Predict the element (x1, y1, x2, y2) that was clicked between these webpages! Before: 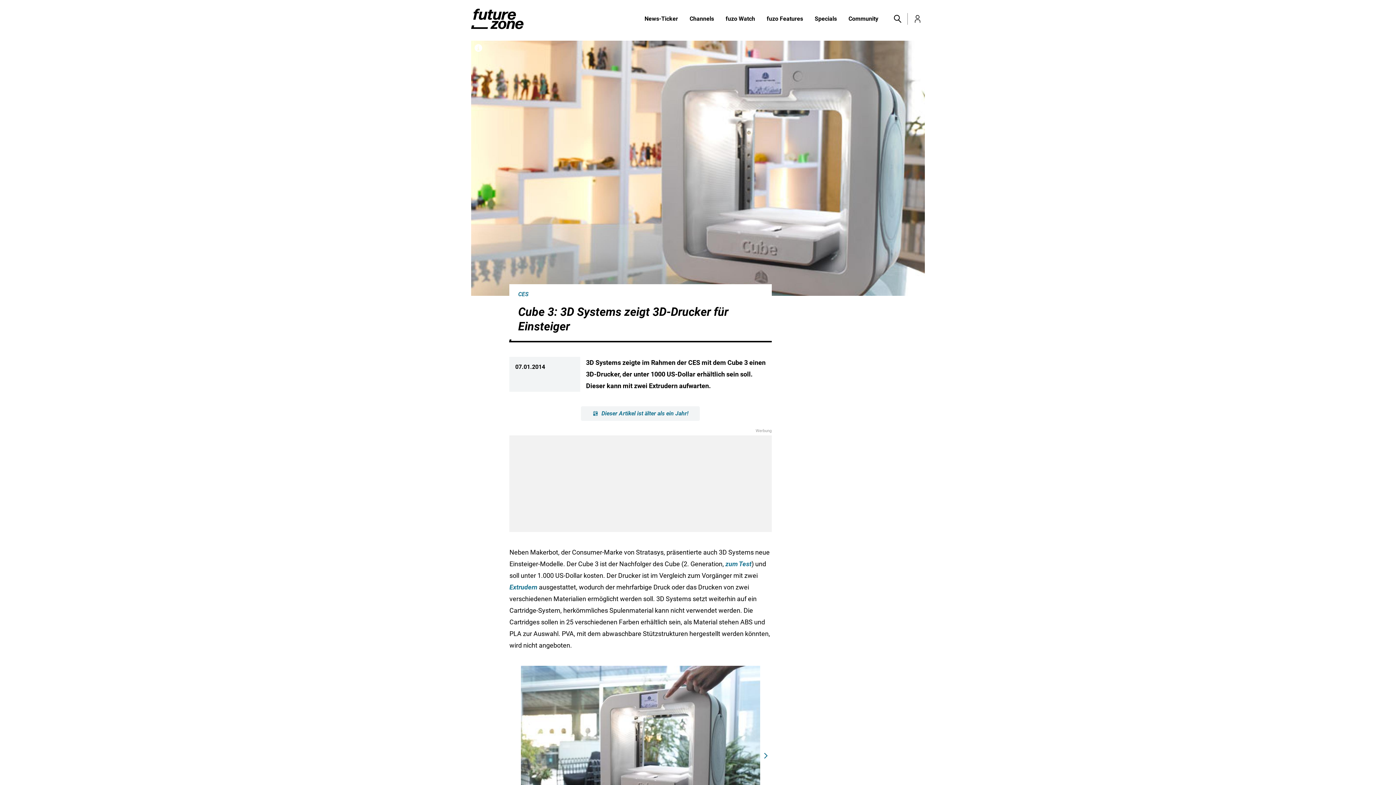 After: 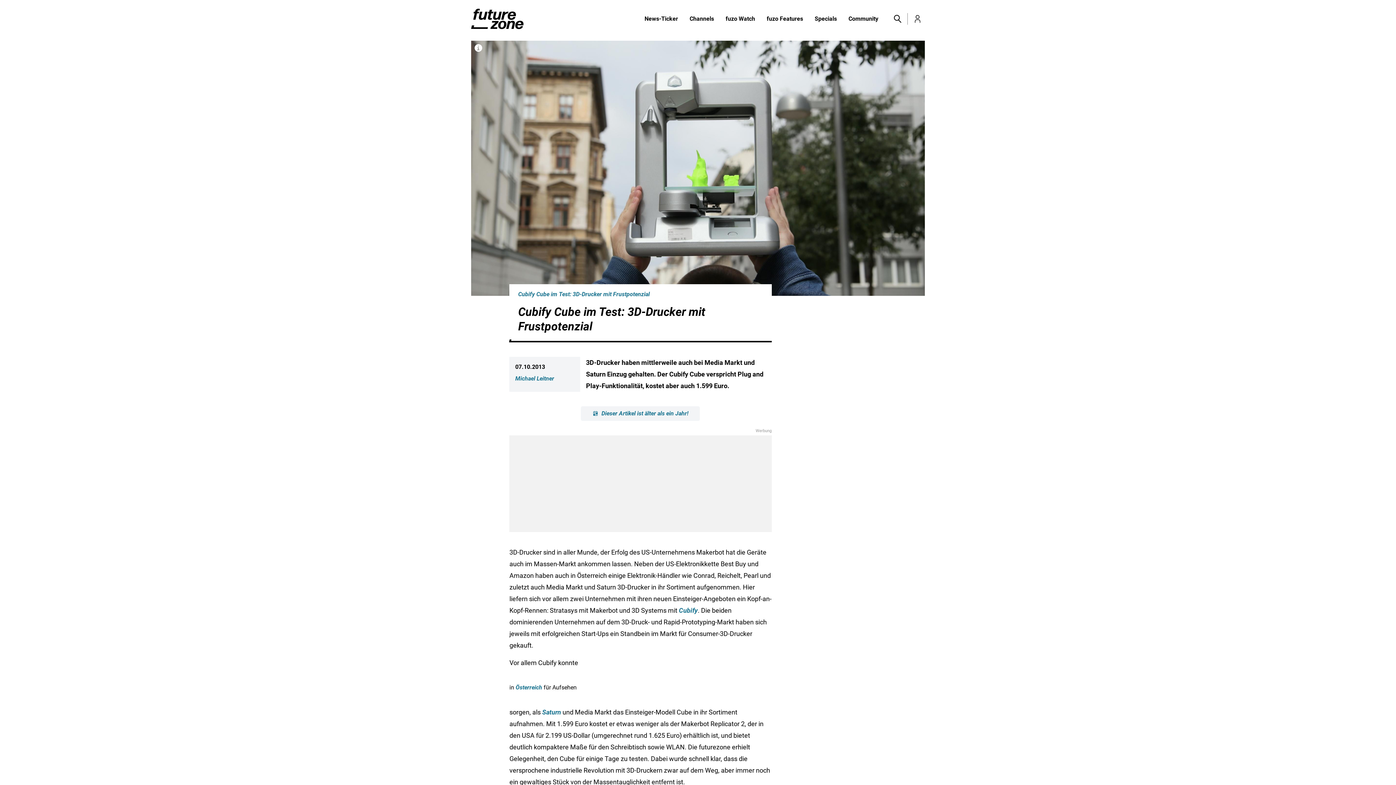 Action: bbox: (724, 560, 751, 567) label:  zum Test